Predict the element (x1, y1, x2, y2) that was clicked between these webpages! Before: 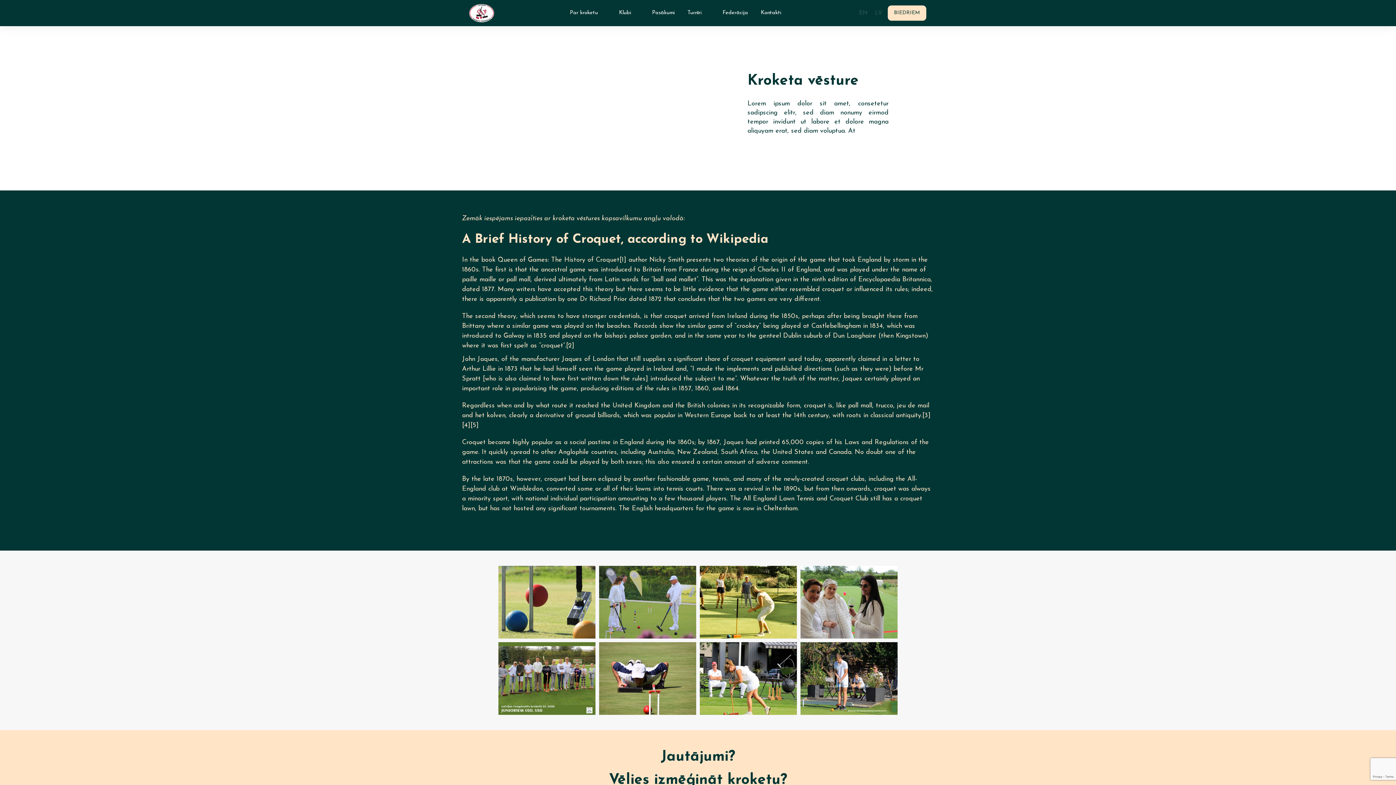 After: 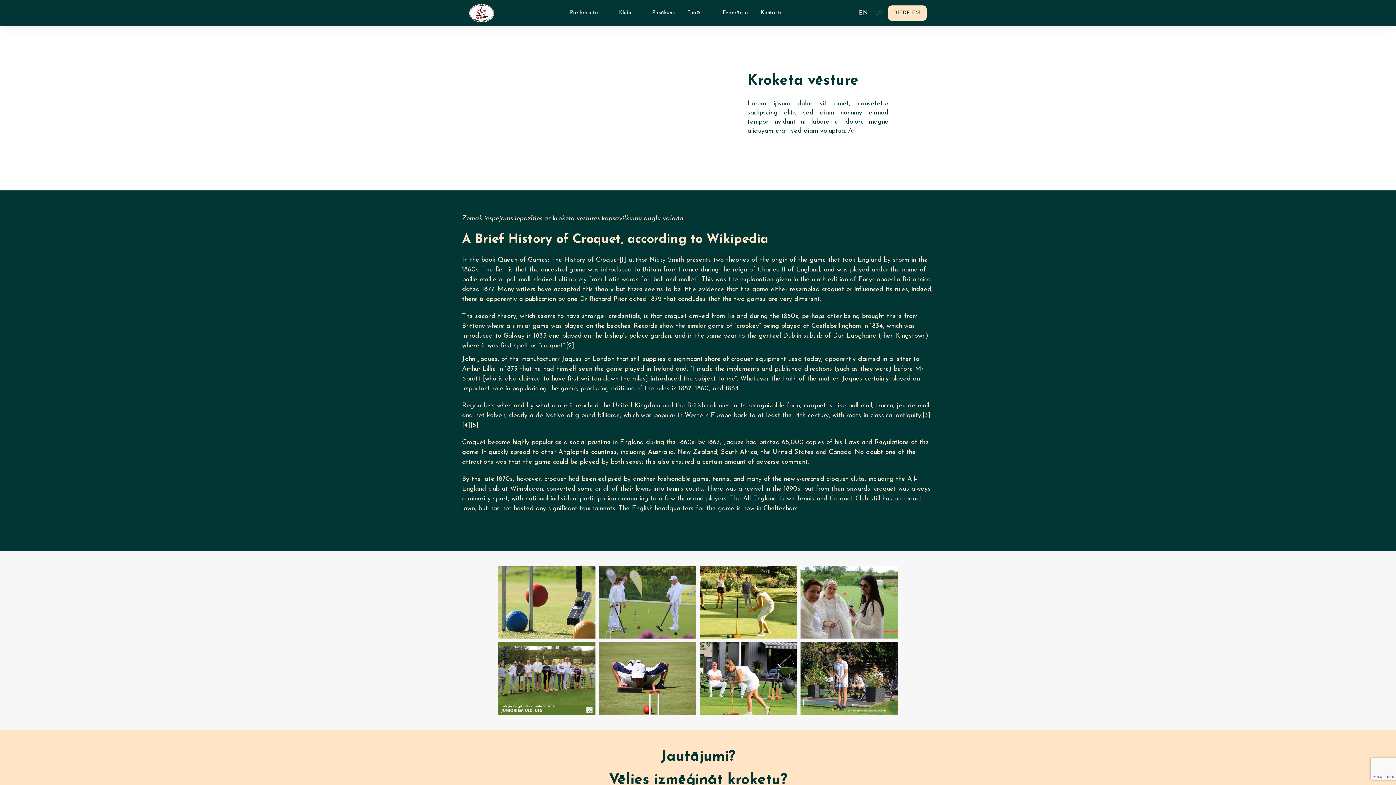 Action: bbox: (859, 7, 868, 18) label: EN